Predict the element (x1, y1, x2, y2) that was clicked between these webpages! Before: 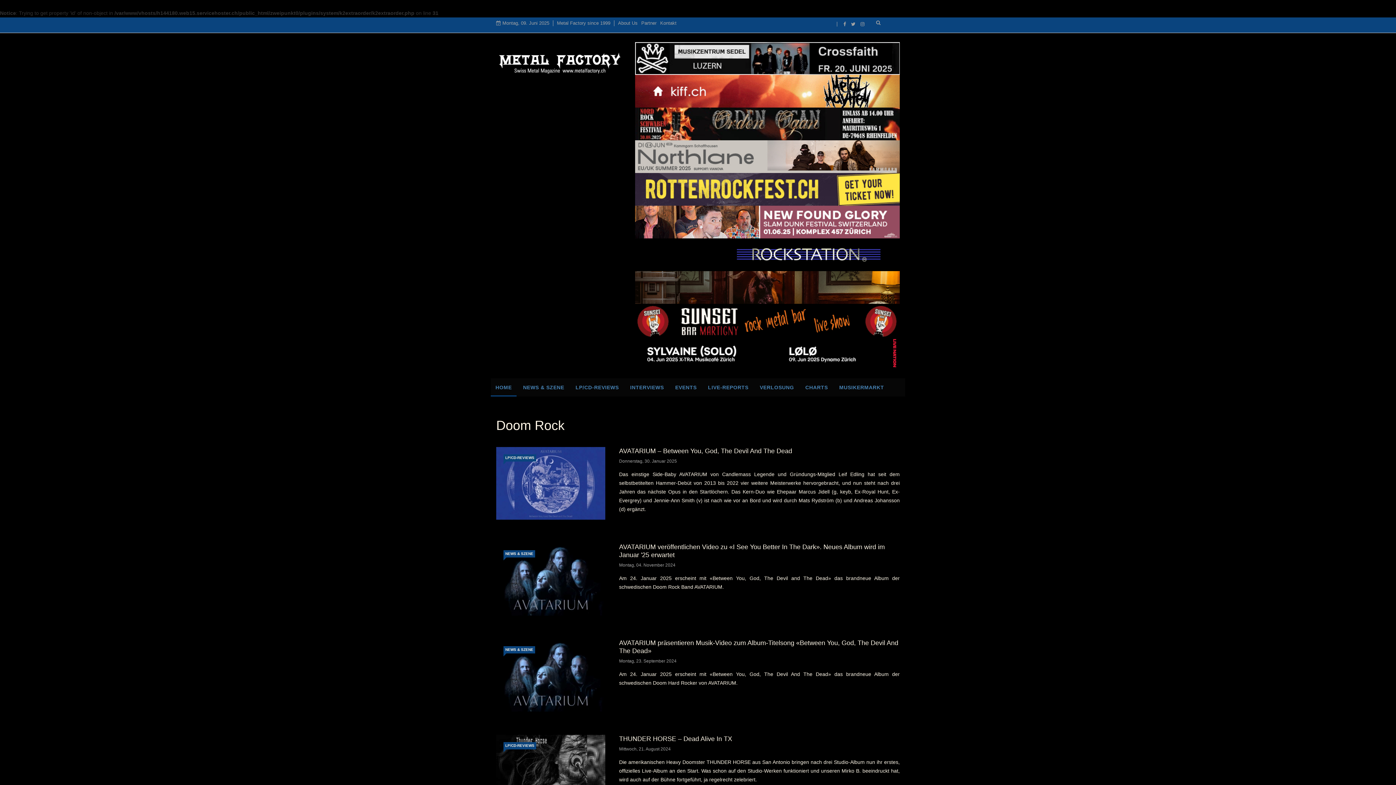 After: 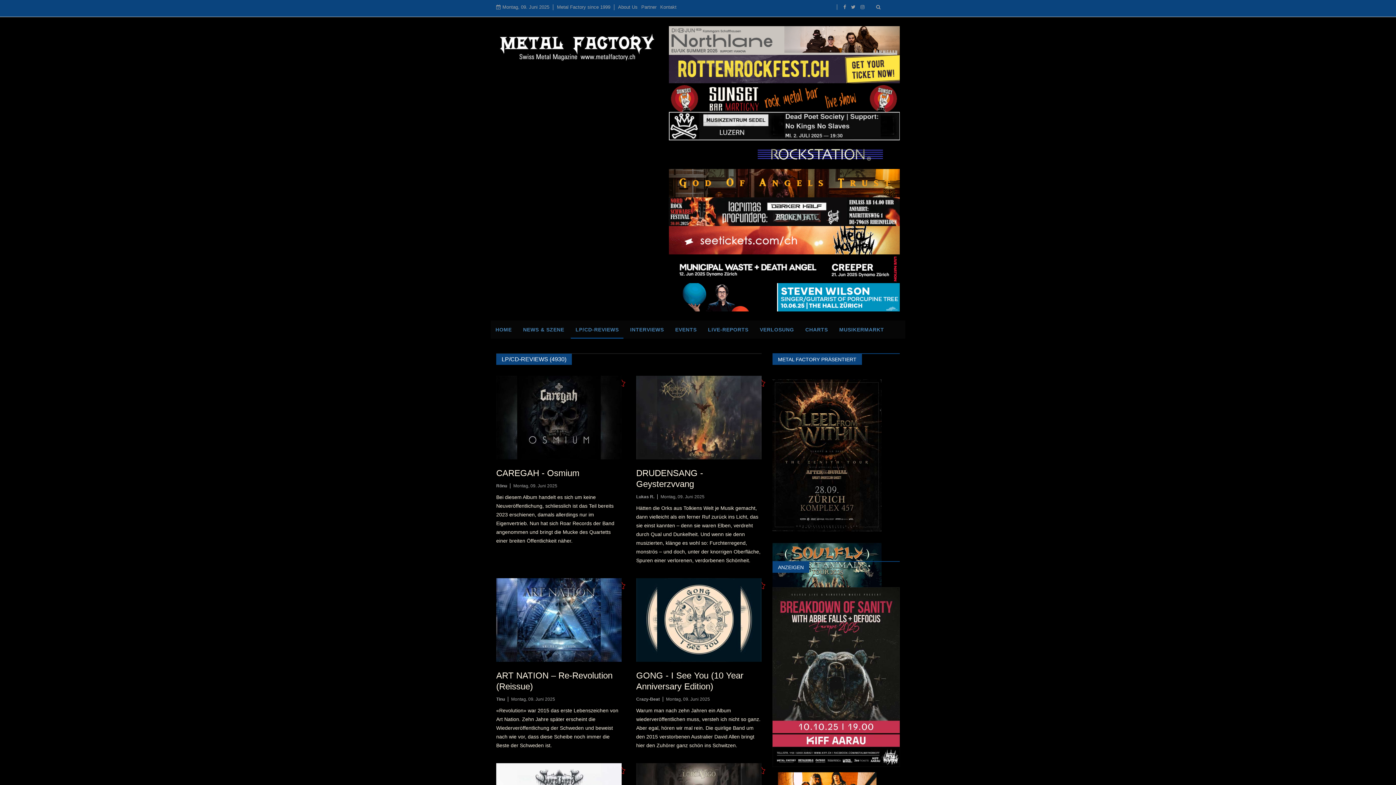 Action: bbox: (505, 744, 534, 748) label: LP/CD-REVIEWS